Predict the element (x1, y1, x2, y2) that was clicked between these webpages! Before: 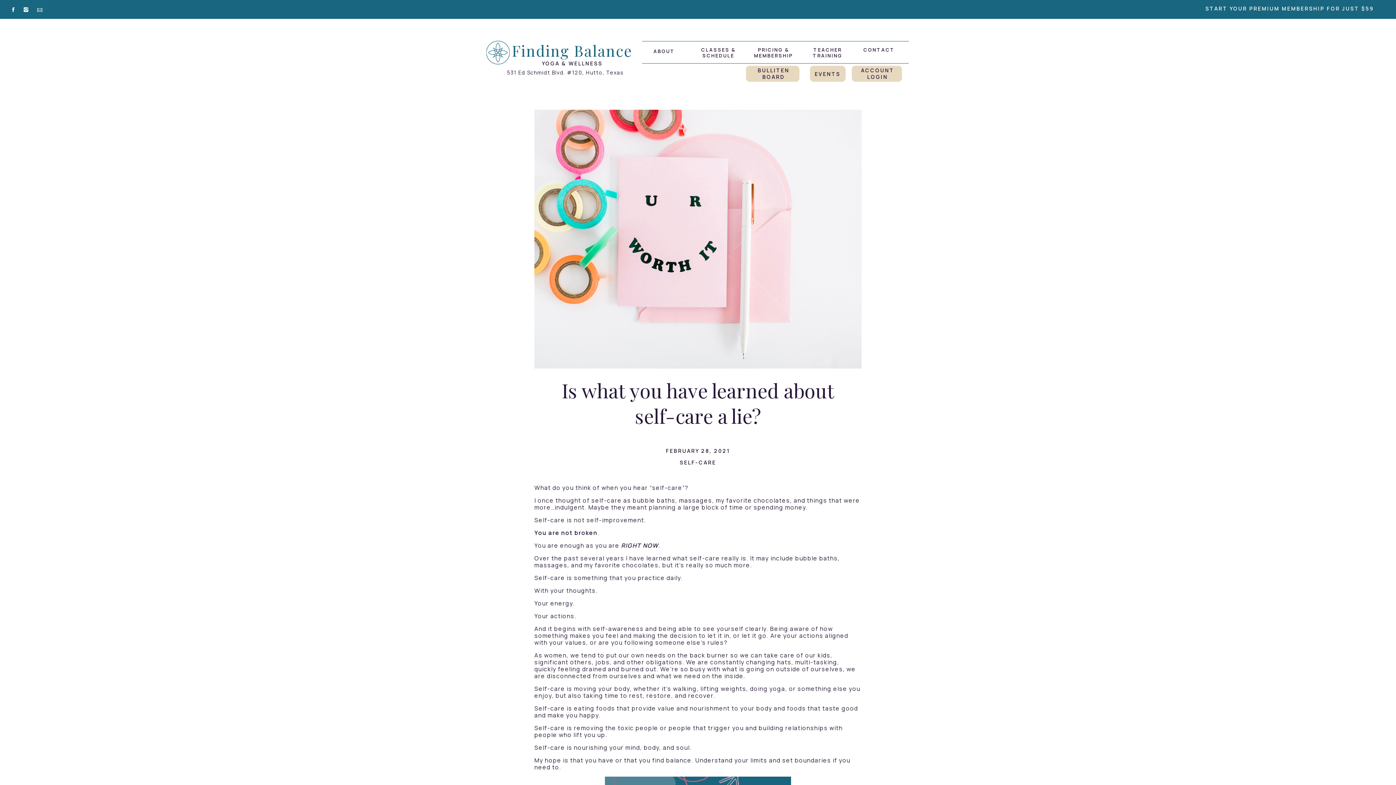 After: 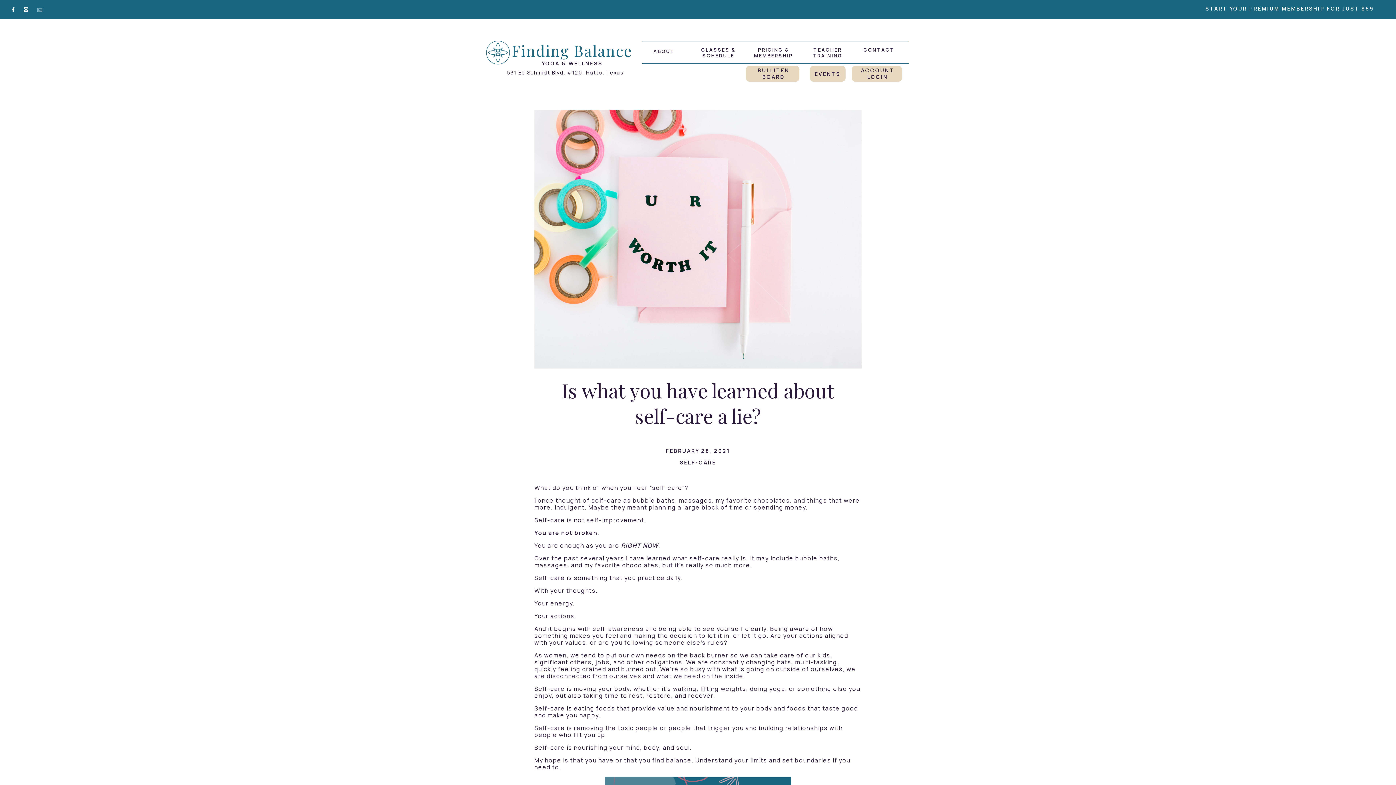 Action: bbox: (36, 6, 42, 13)